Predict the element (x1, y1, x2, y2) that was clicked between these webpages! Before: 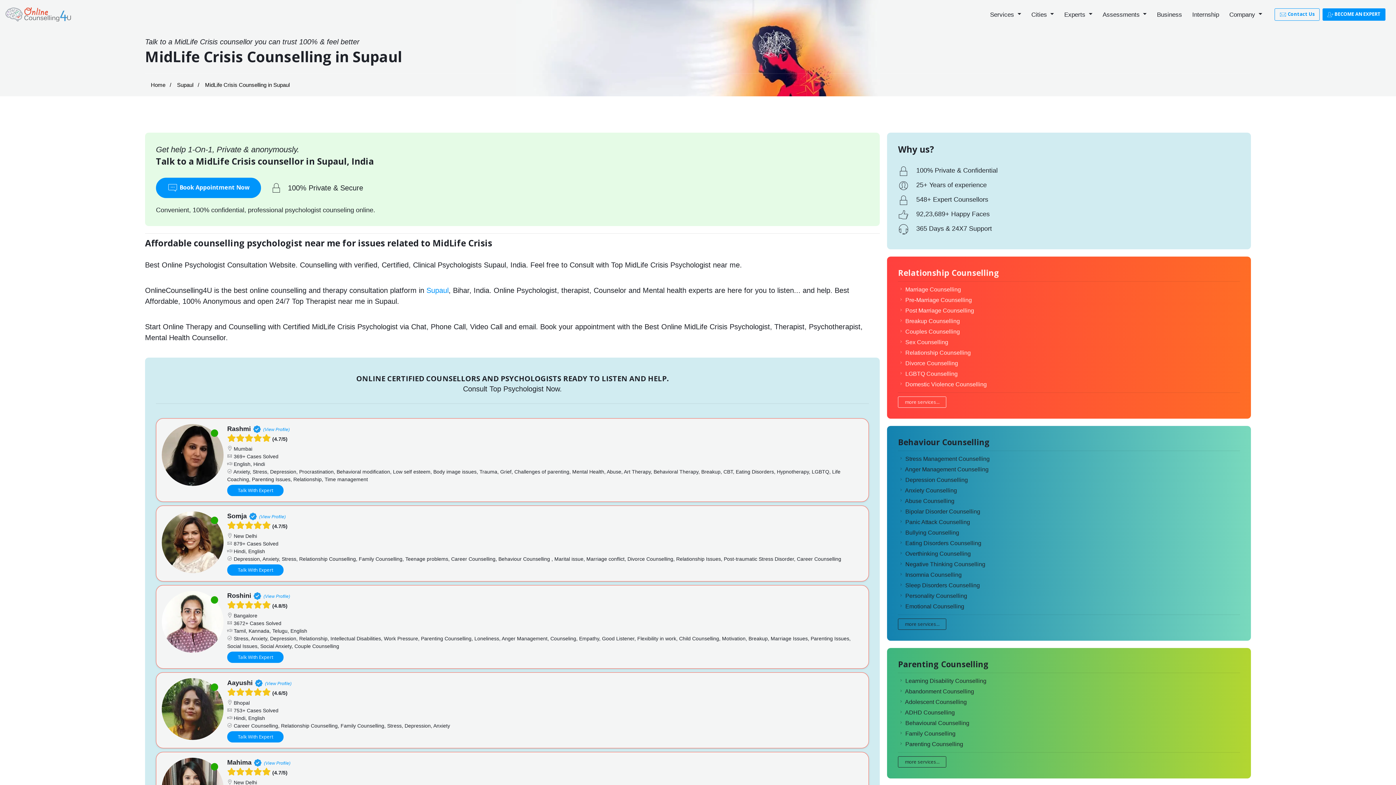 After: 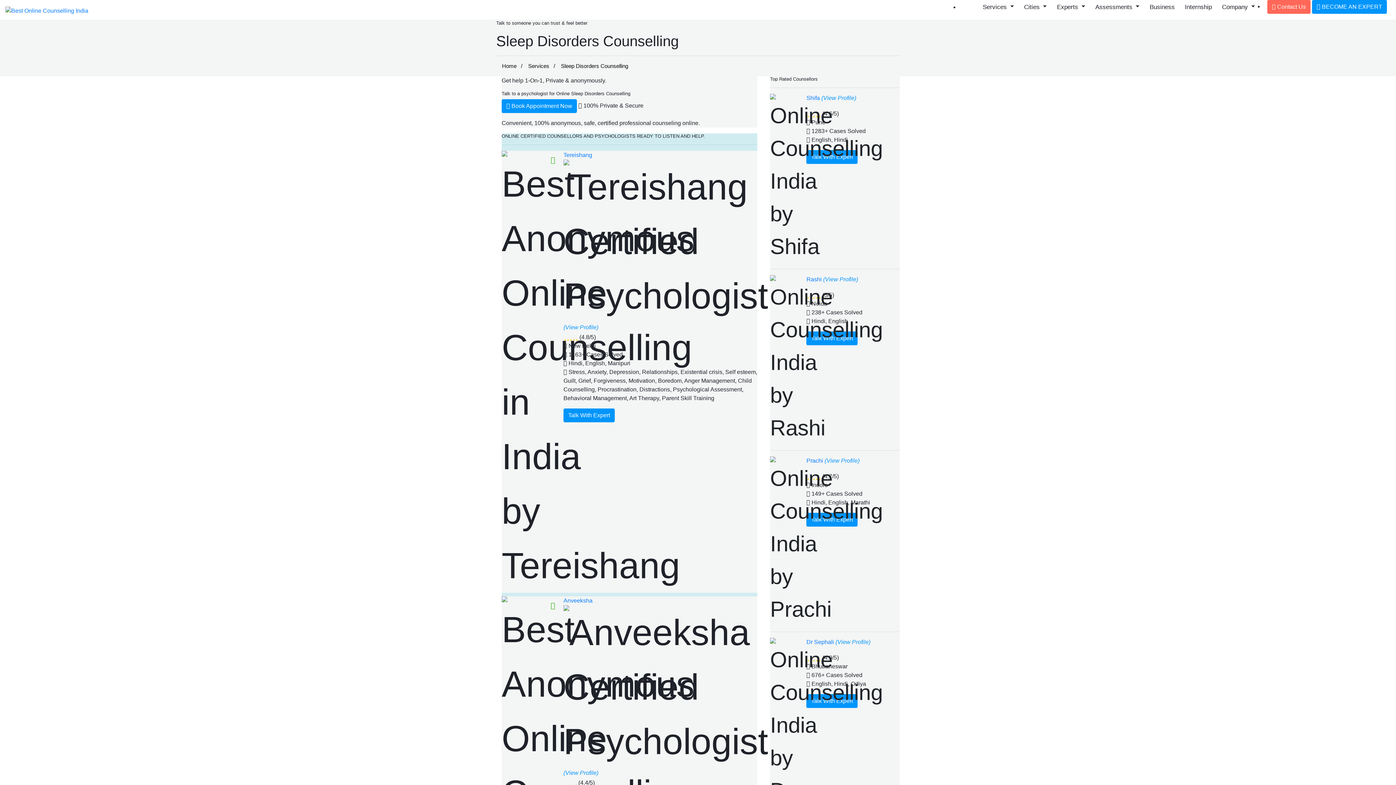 Action: label: Sleep Disorders Counselling bbox: (905, 582, 980, 588)